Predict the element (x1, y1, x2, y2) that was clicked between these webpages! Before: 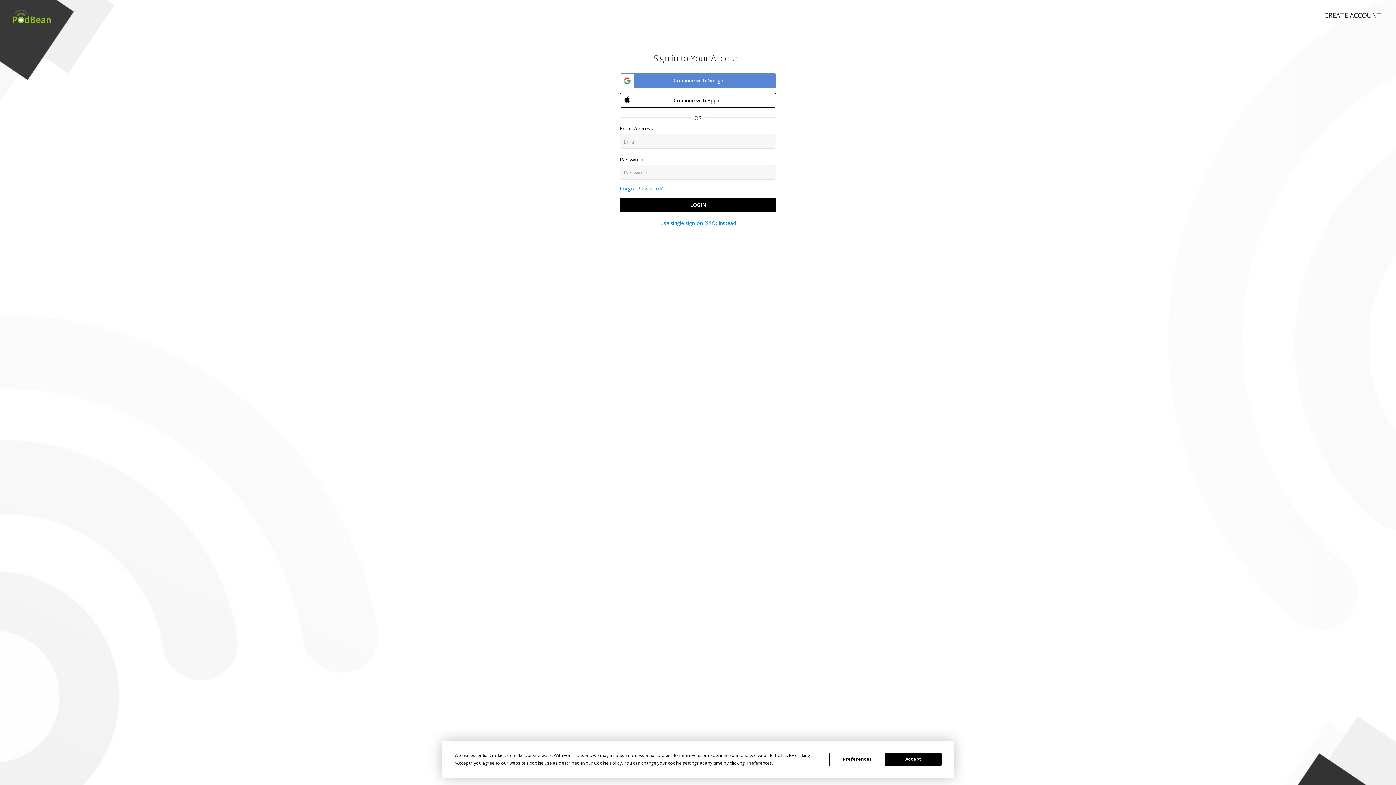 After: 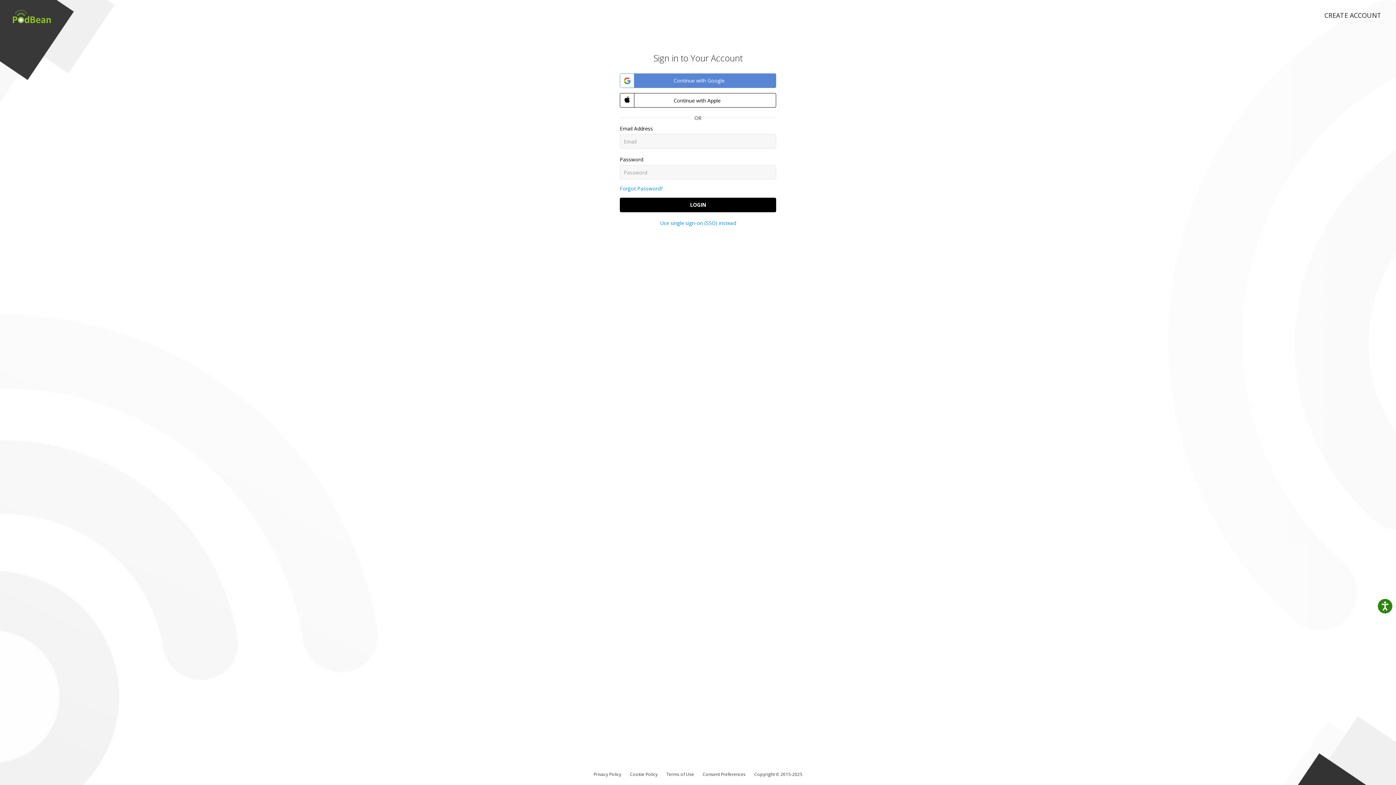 Action: bbox: (885, 752, 941, 766) label: Accept